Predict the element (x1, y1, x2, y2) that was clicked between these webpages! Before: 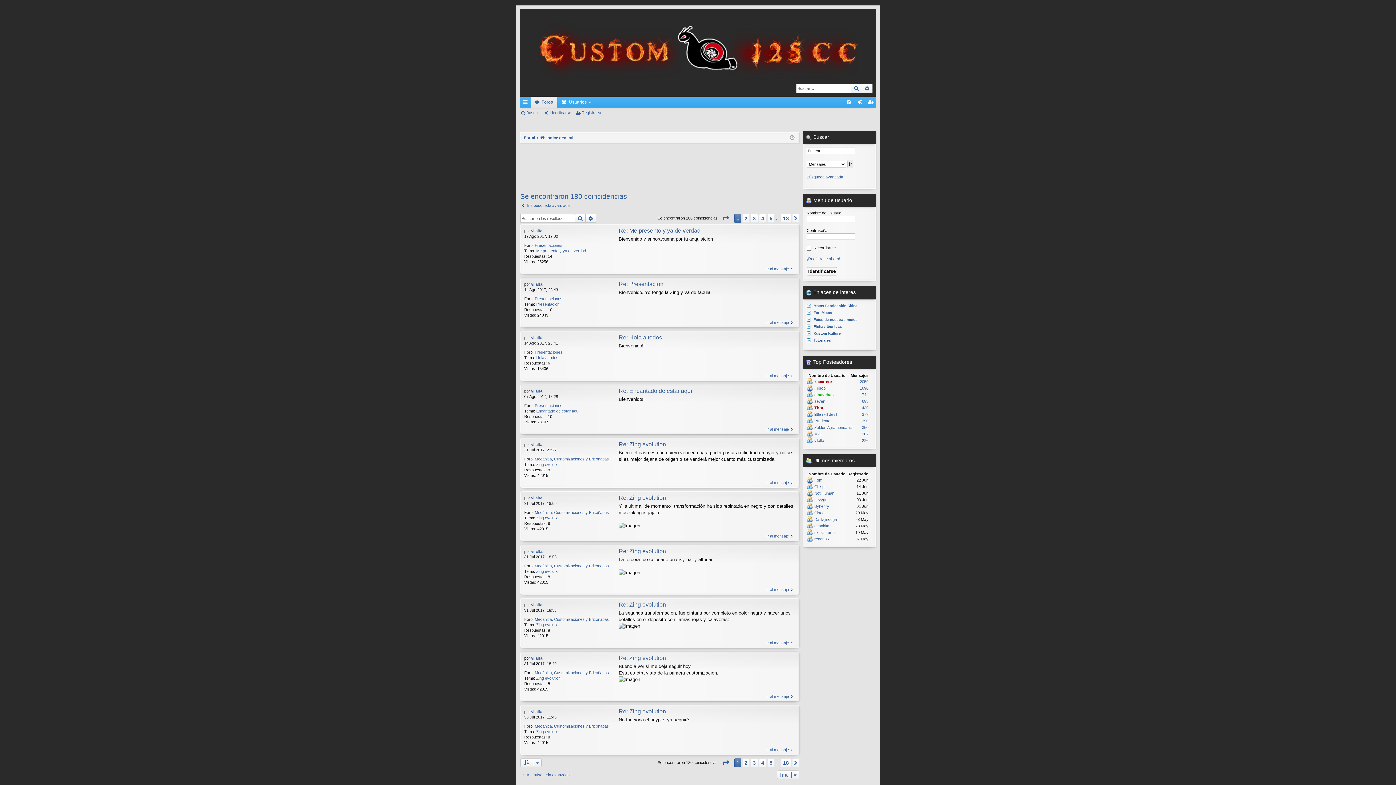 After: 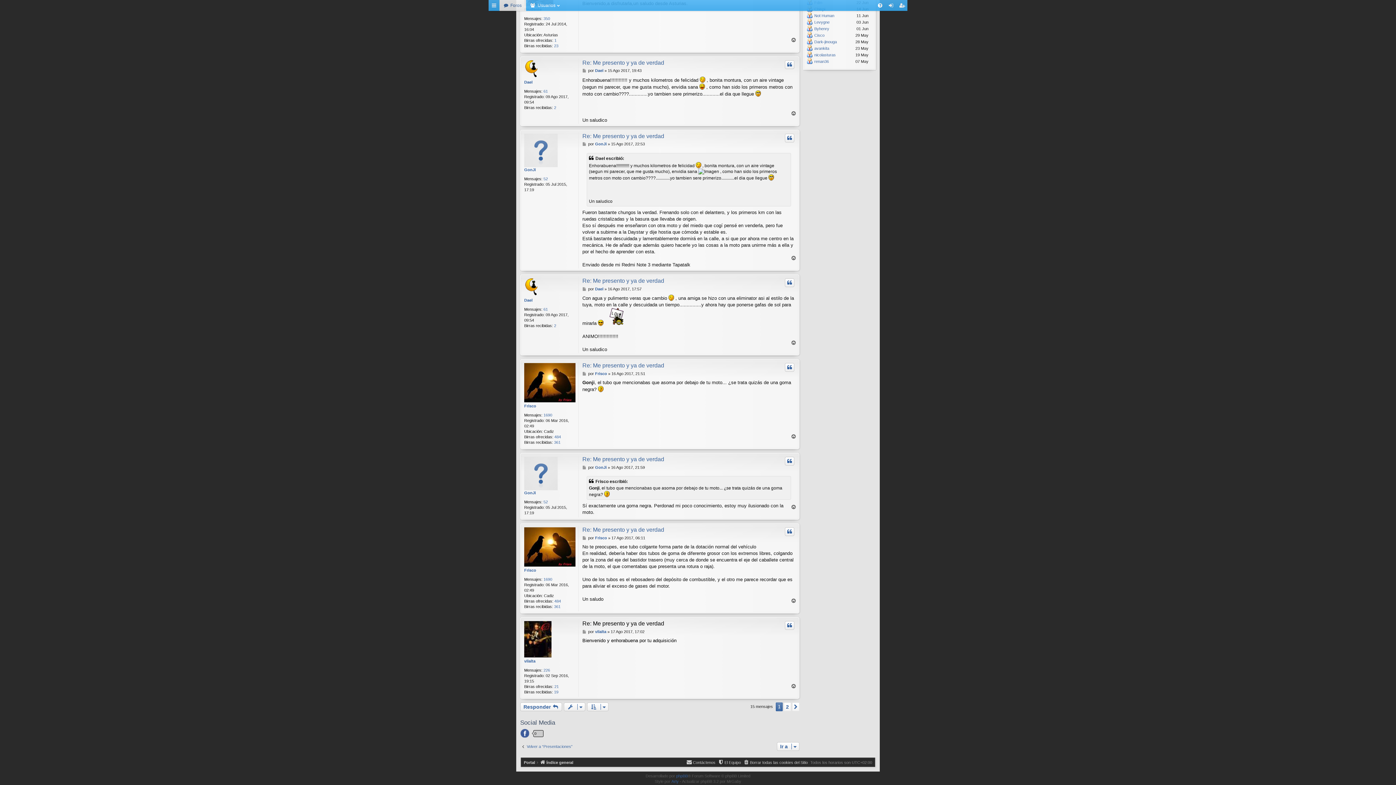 Action: label: Re: Me presento y ya de verdad bbox: (618, 227, 700, 234)